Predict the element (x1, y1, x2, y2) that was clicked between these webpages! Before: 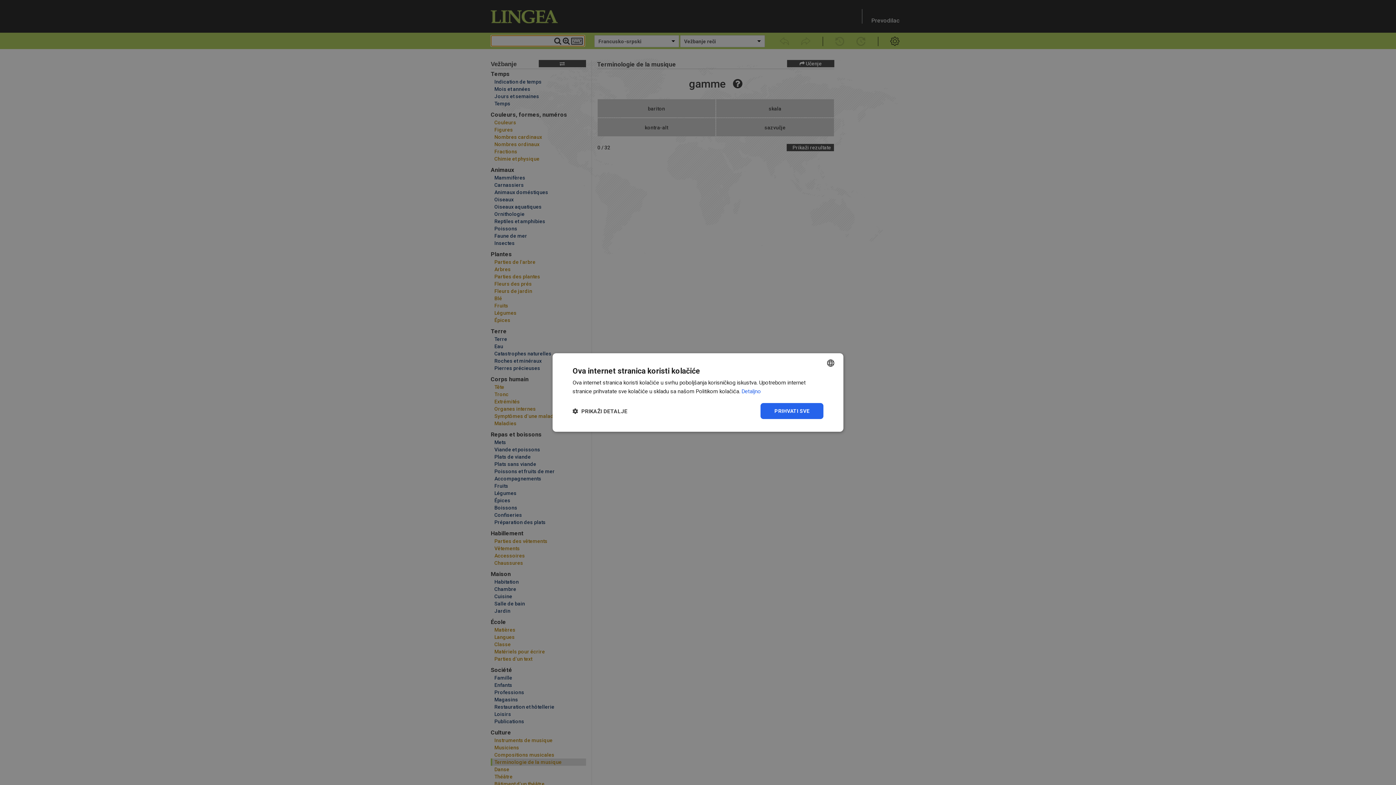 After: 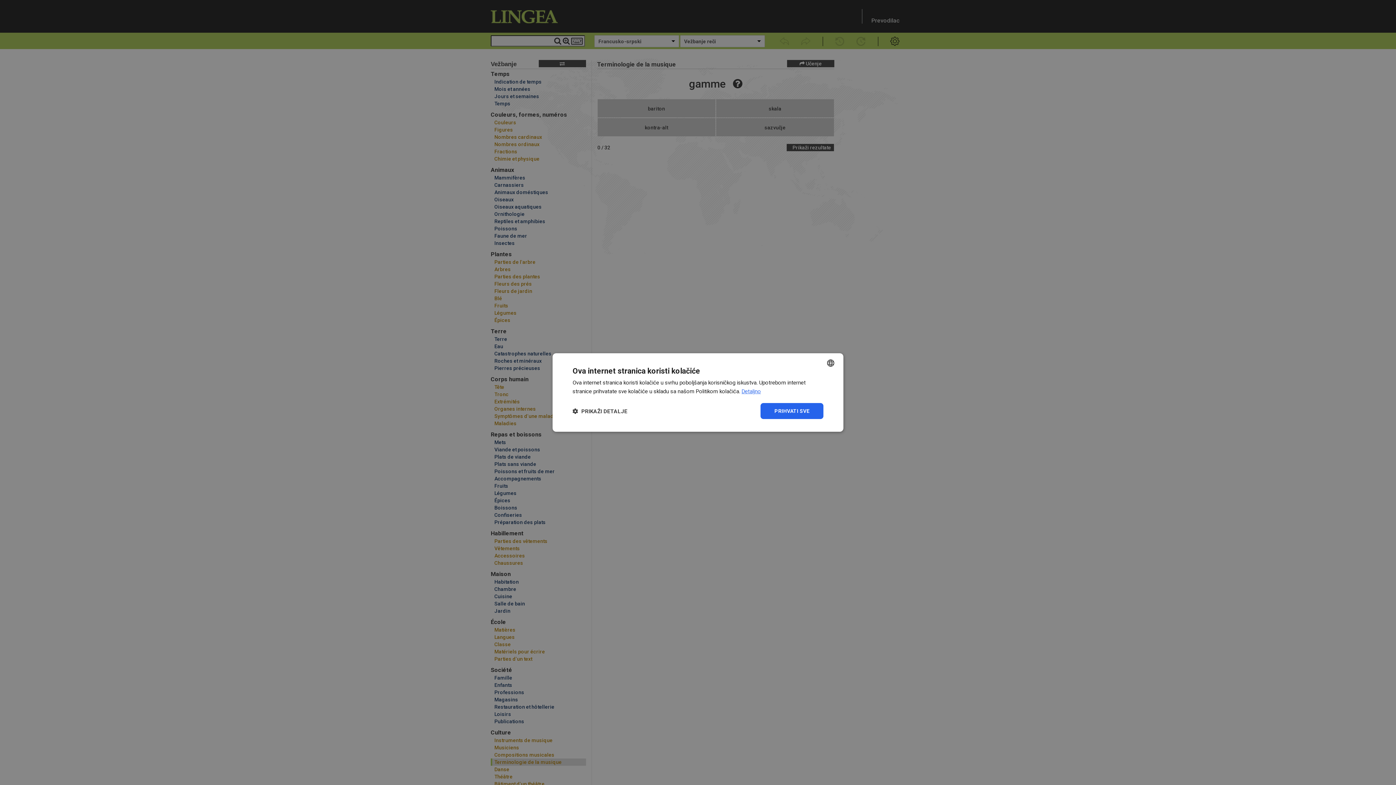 Action: bbox: (741, 388, 761, 394) label: Detaljno, opens a new window